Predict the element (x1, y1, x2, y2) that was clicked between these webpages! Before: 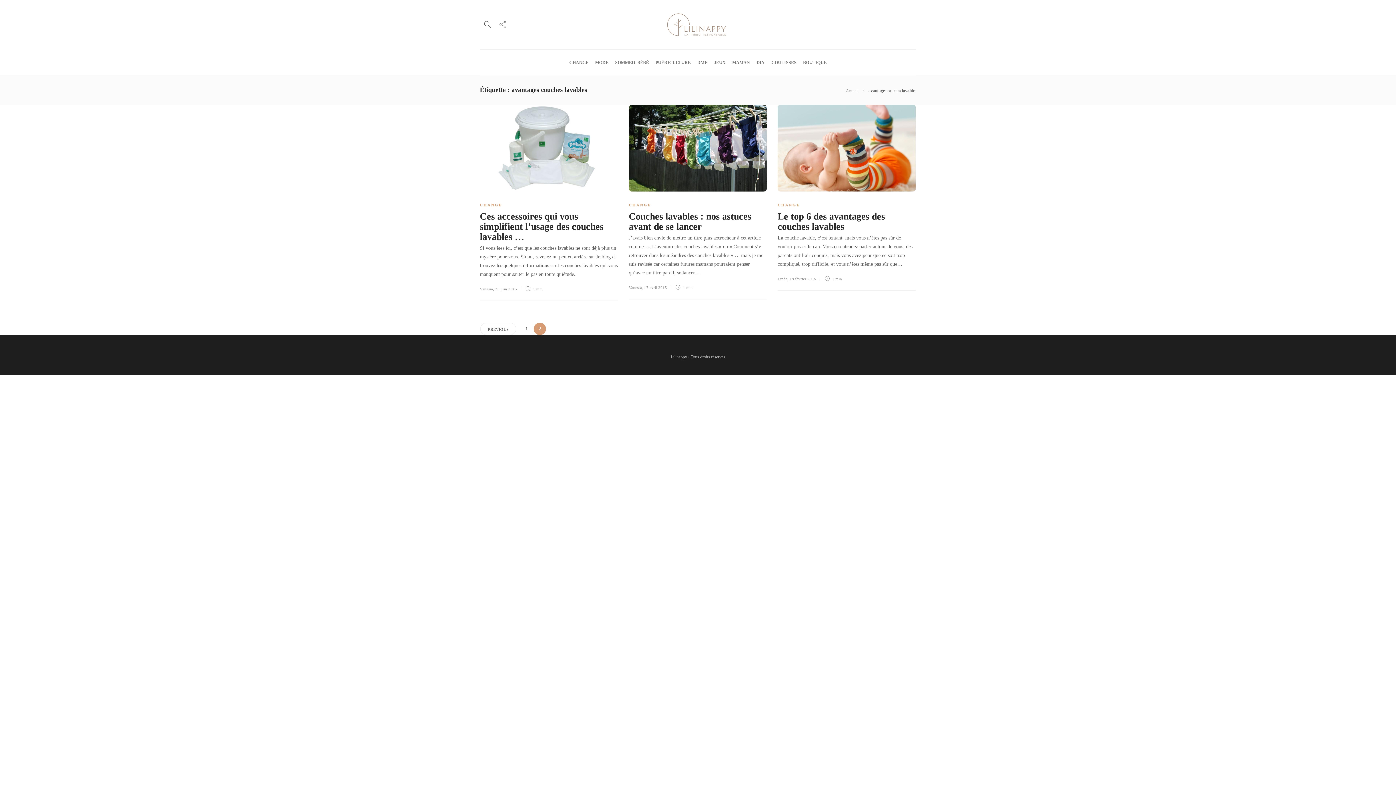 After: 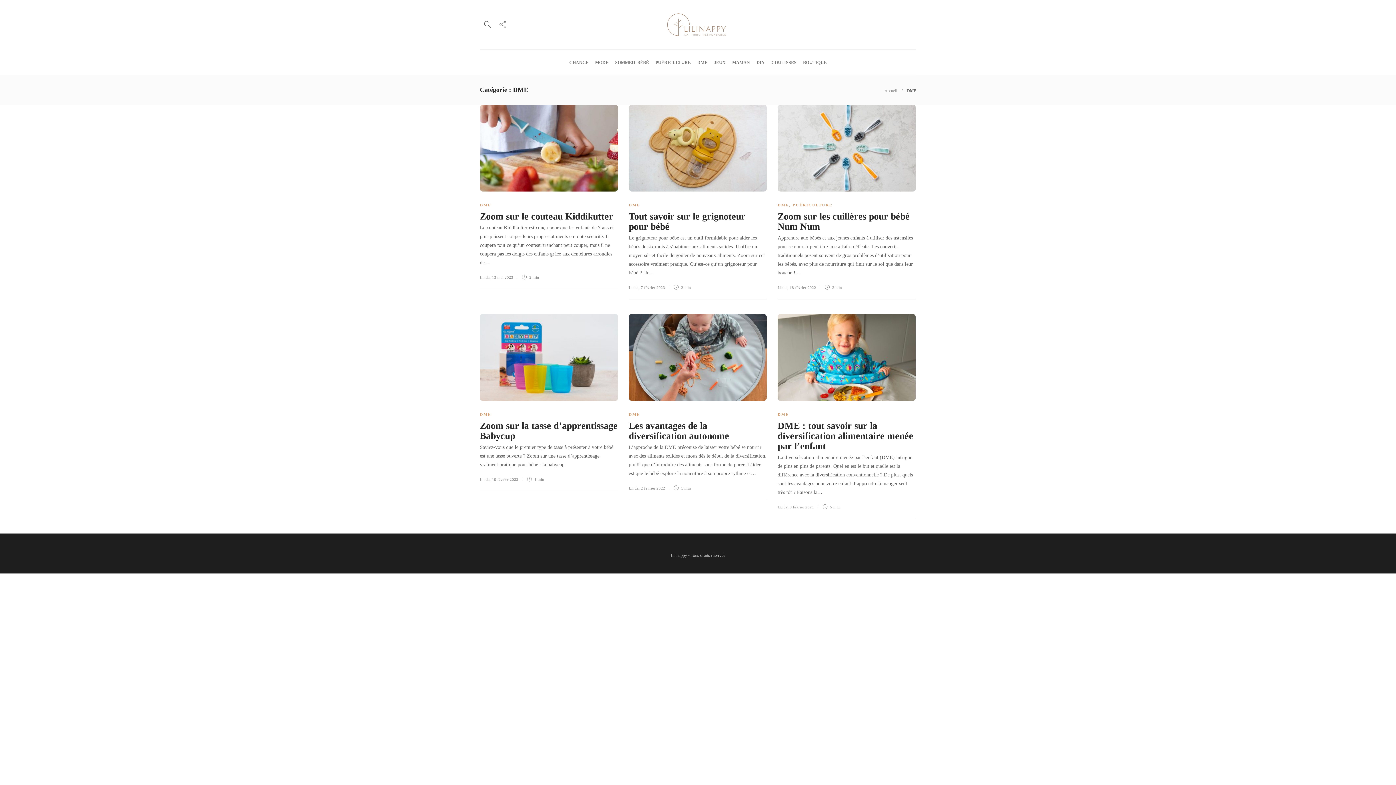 Action: label: DME bbox: (697, 55, 707, 69)